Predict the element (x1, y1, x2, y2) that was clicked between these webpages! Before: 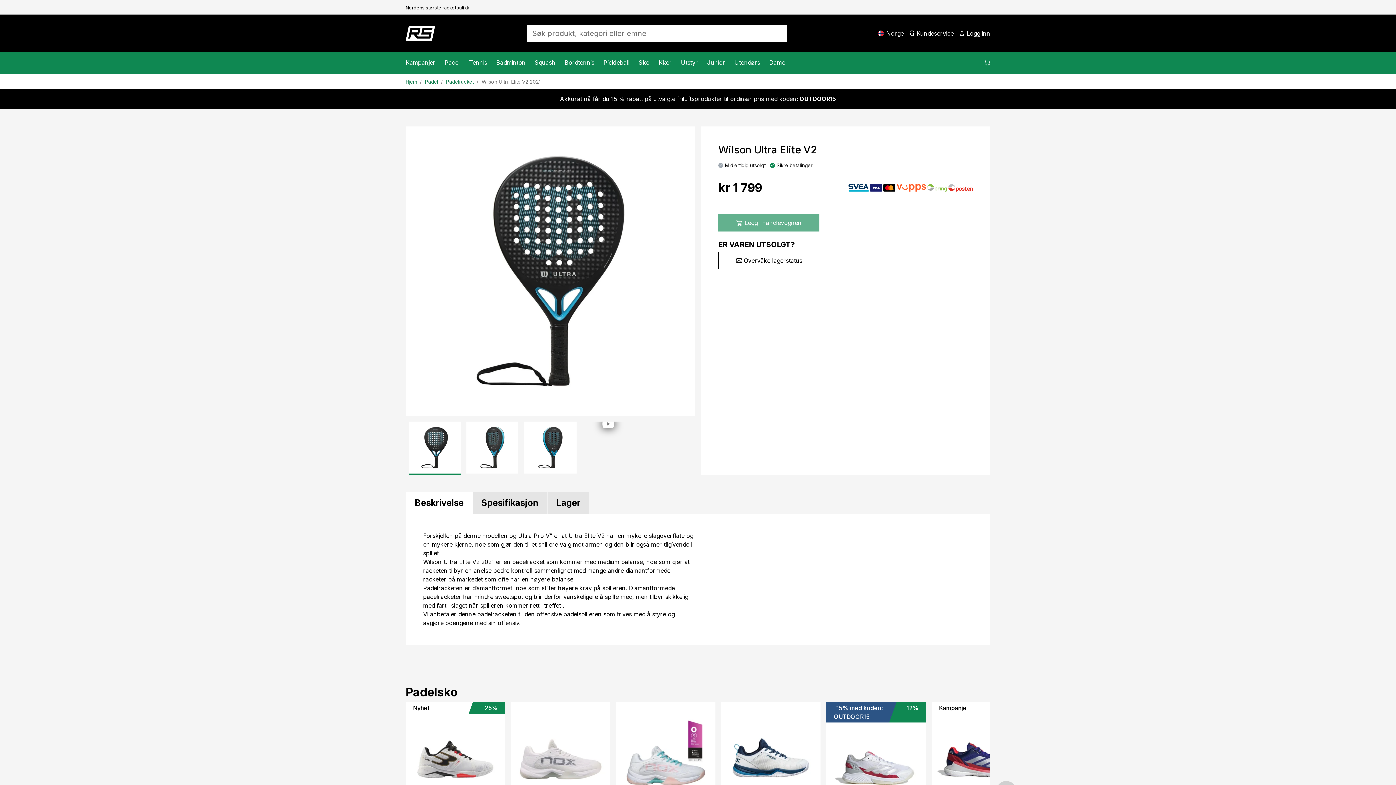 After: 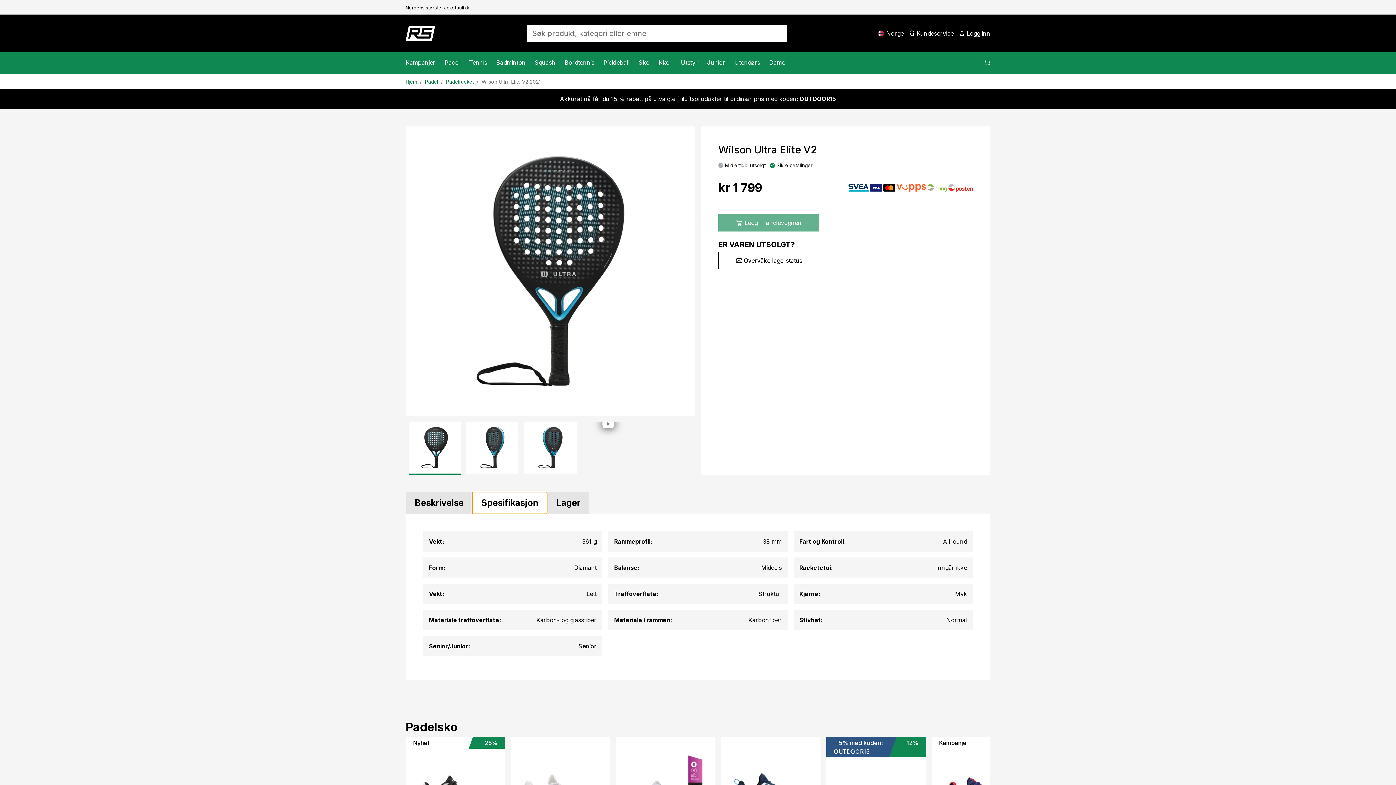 Action: bbox: (472, 492, 547, 514) label: Spesifikasjon